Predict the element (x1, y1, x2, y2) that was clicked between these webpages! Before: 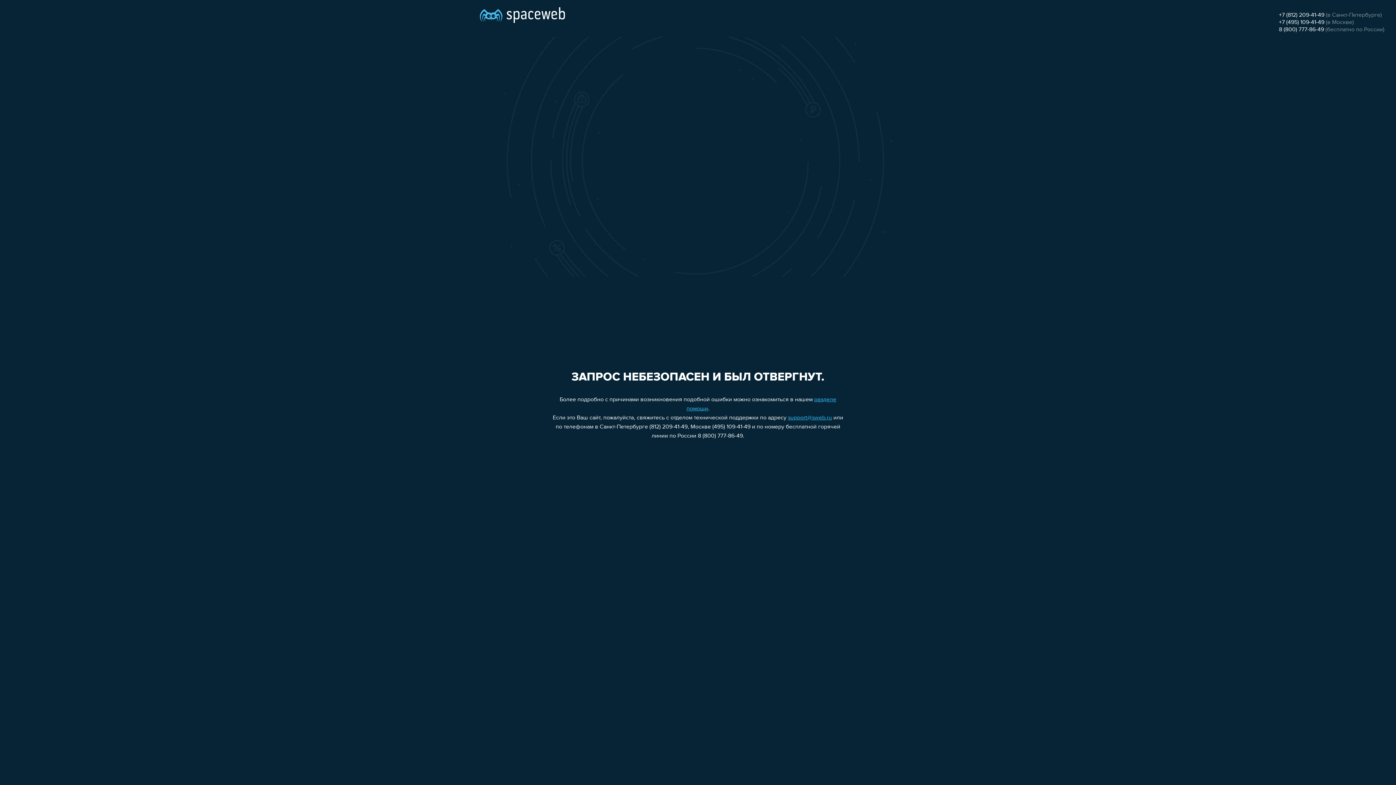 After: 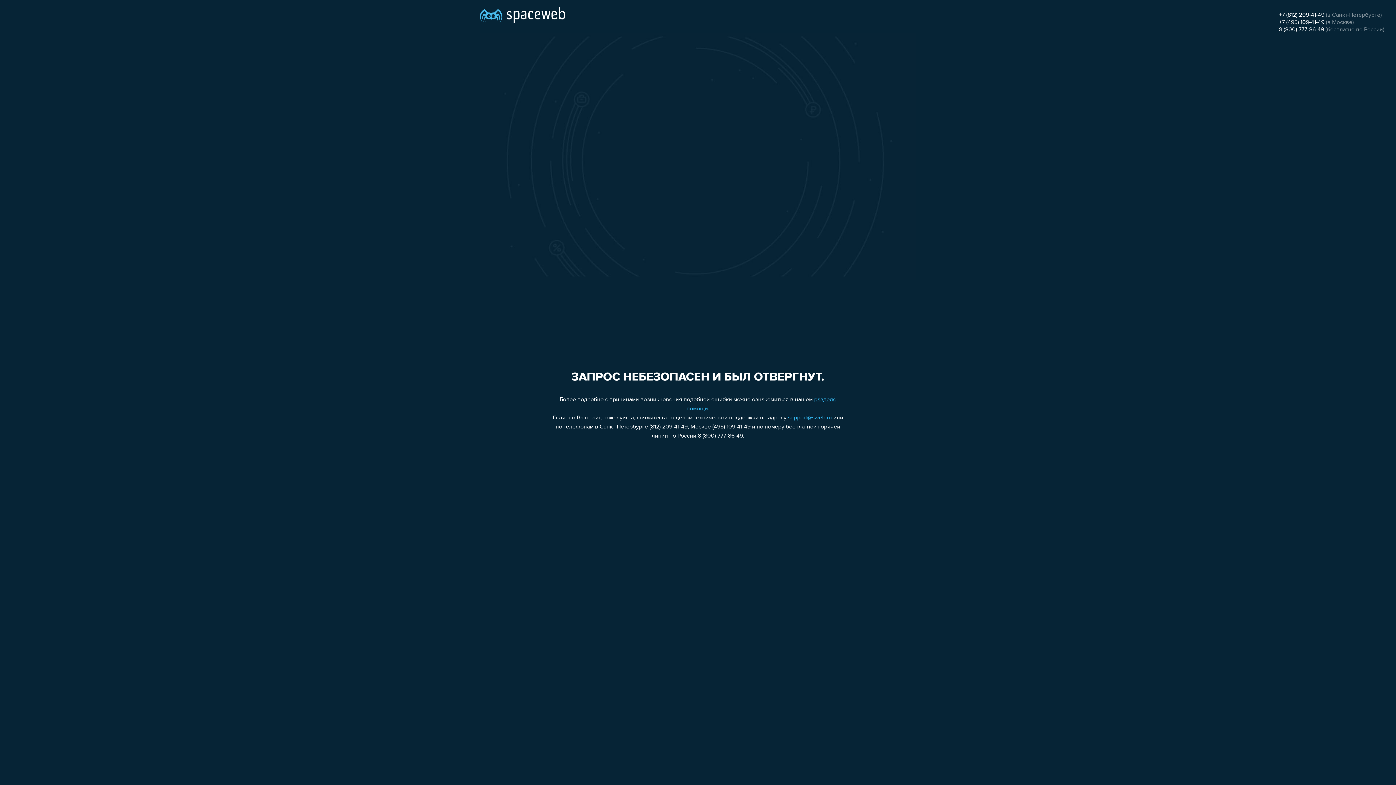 Action: bbox: (788, 415, 832, 421) label: support@sweb.ru